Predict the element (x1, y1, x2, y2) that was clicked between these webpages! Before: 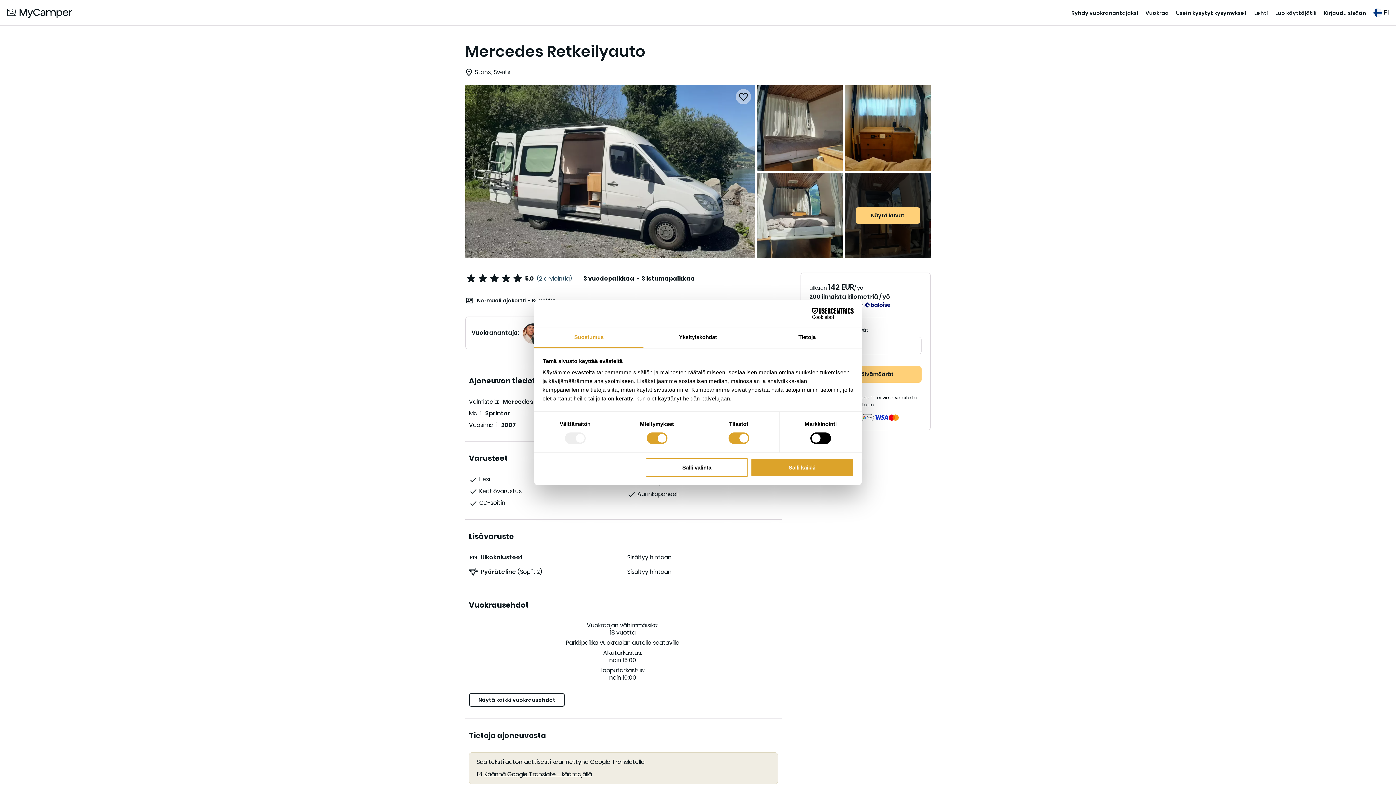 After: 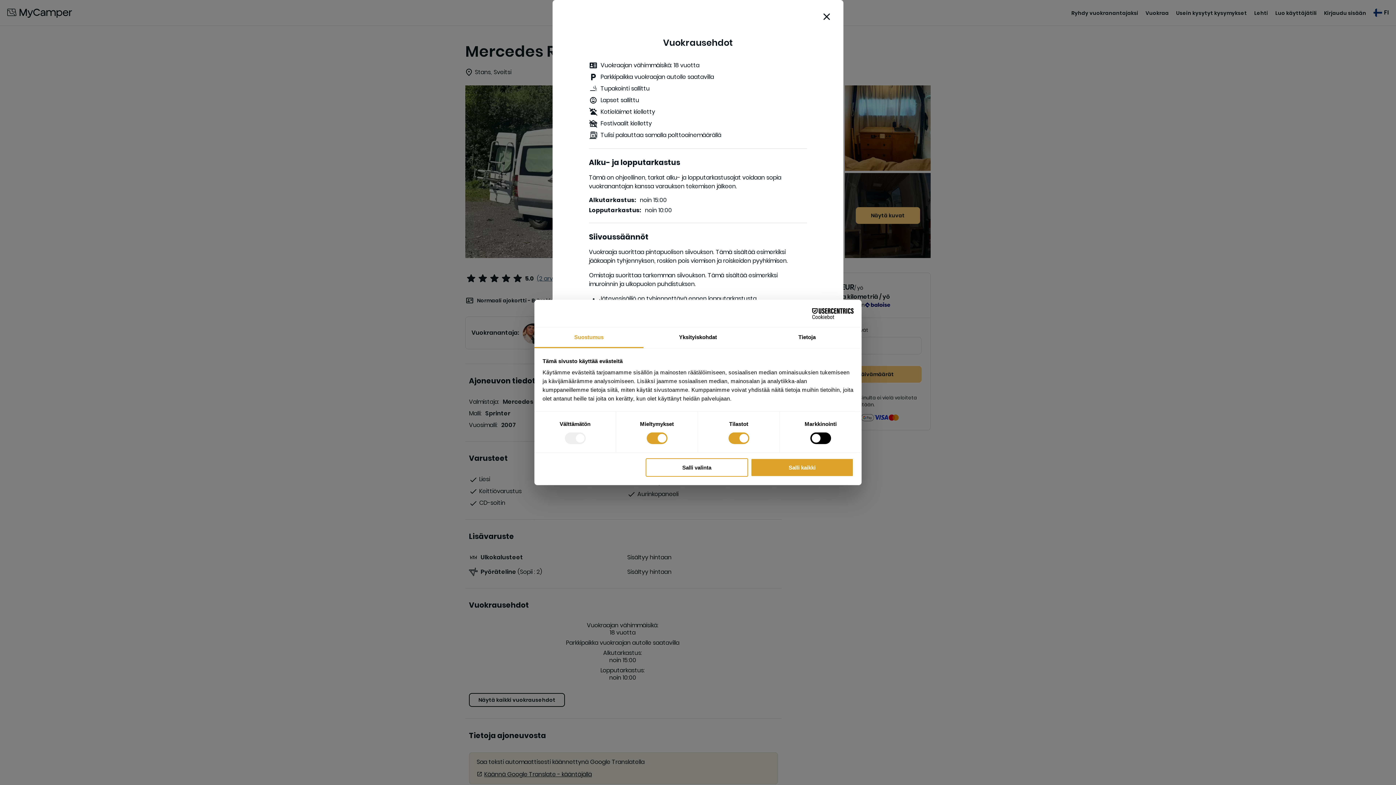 Action: bbox: (469, 693, 557, 707) label: Näytä kaikki vuokrausehdot